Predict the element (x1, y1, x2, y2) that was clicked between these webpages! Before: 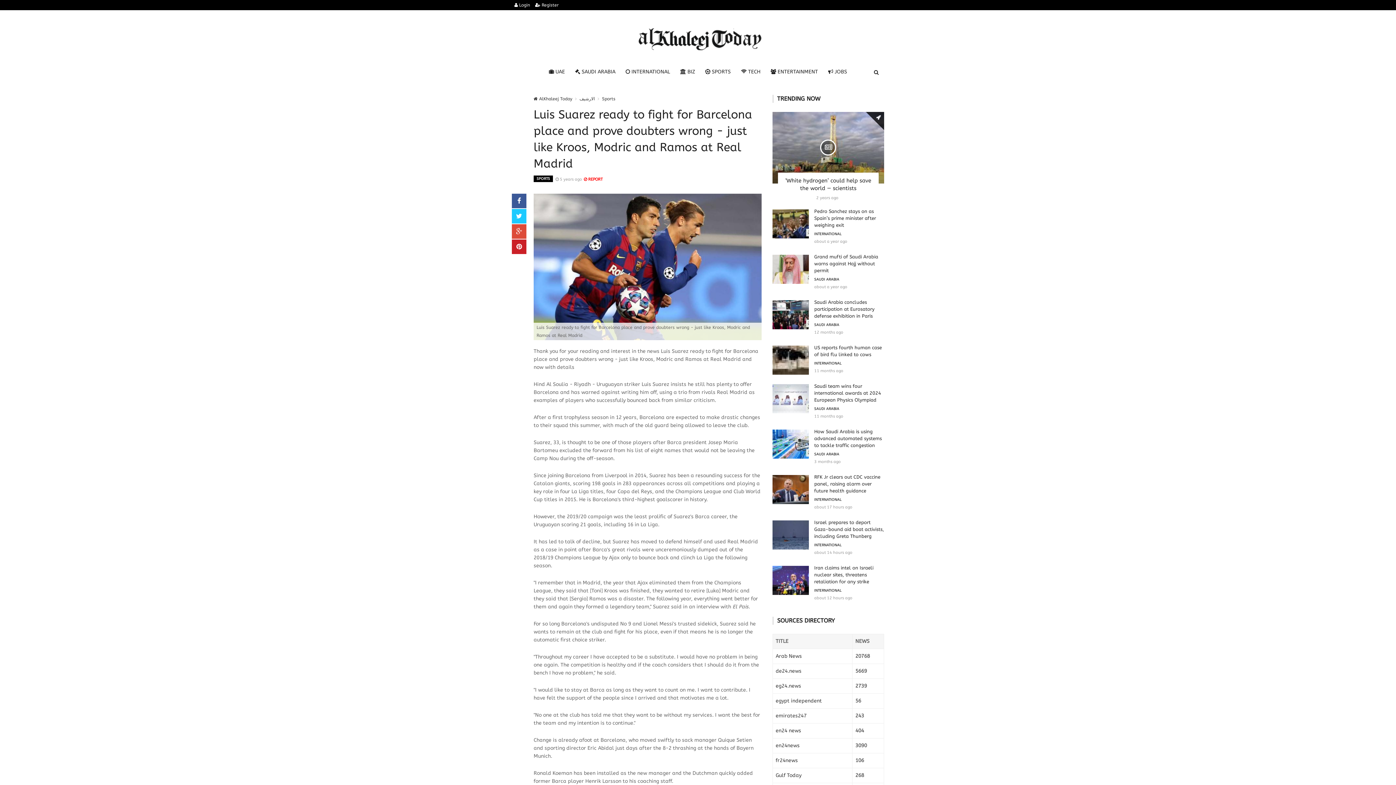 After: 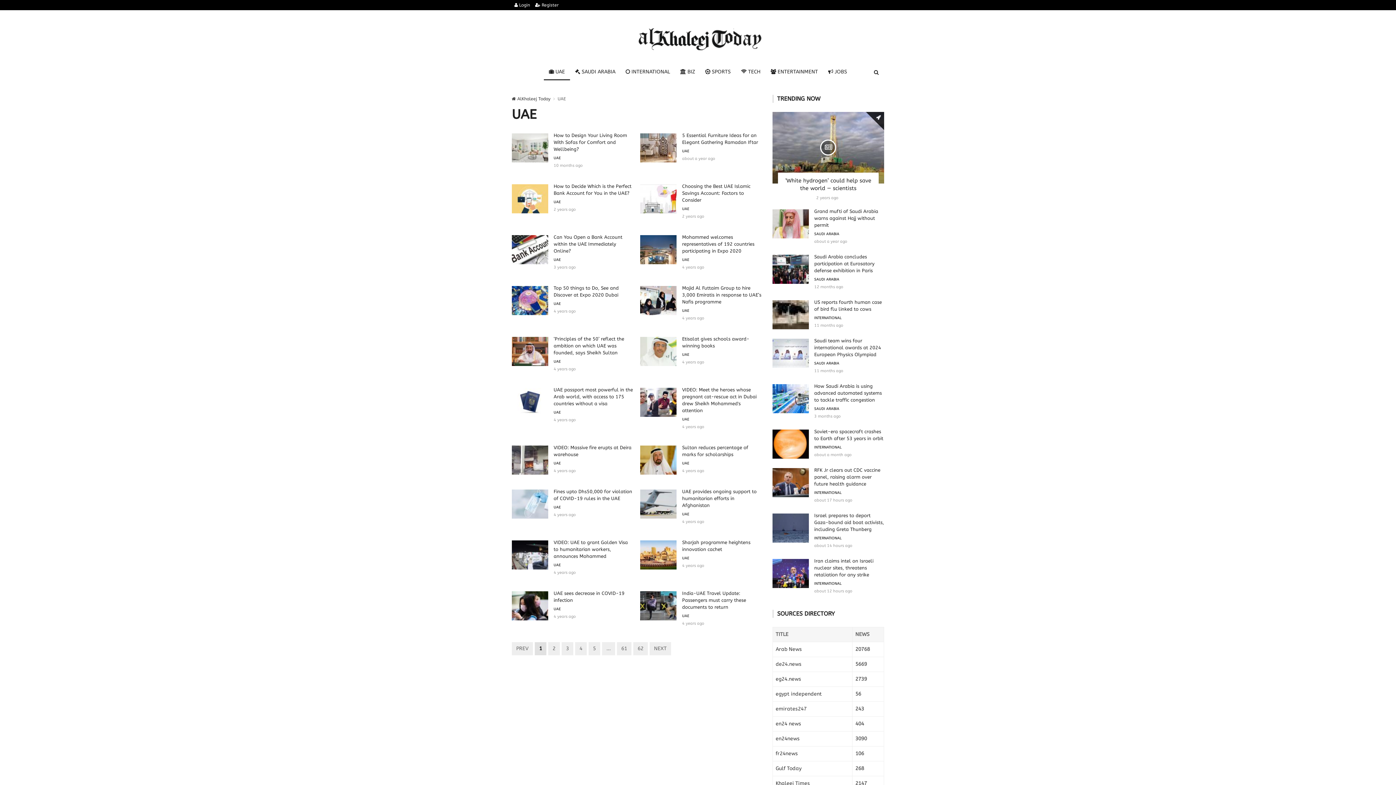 Action: bbox: (544, 64, 570, 80) label:  UAE